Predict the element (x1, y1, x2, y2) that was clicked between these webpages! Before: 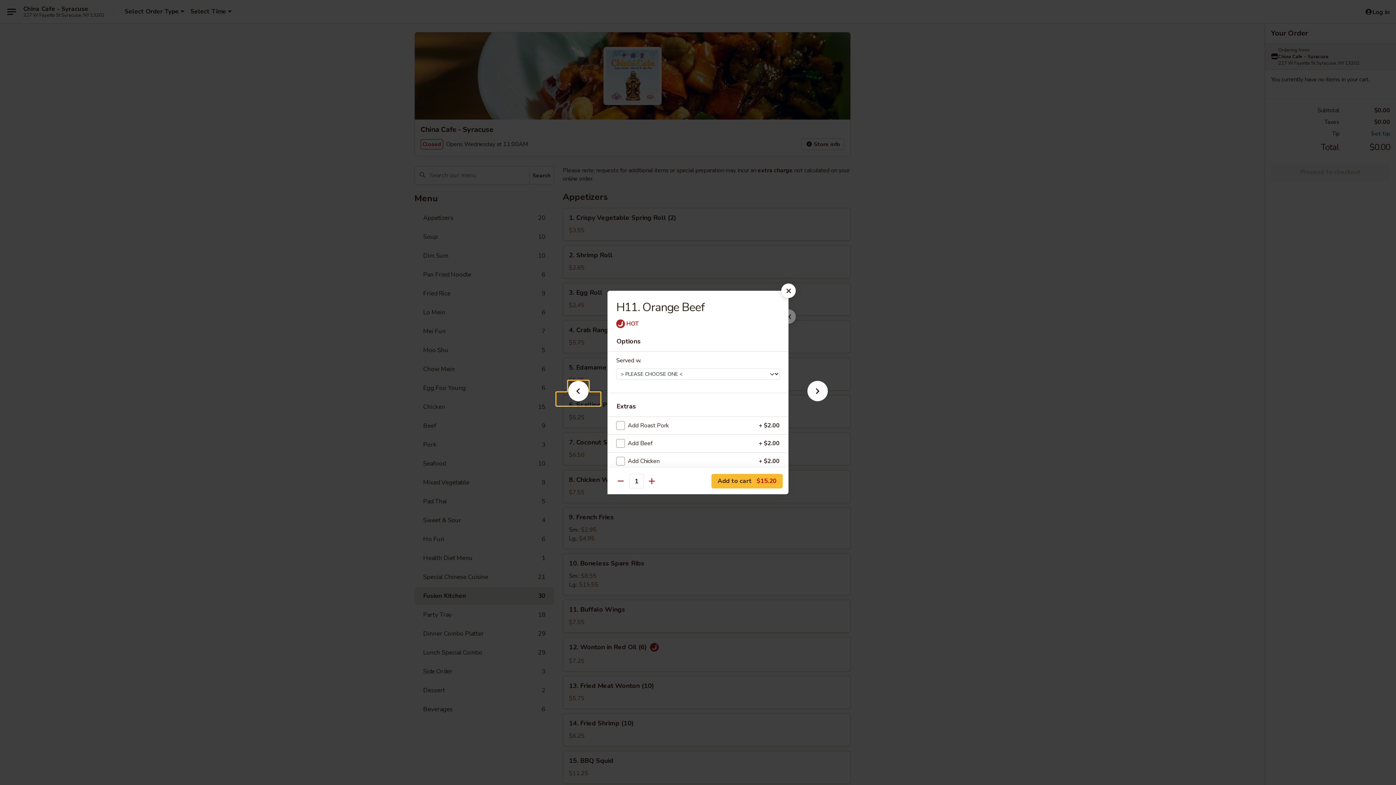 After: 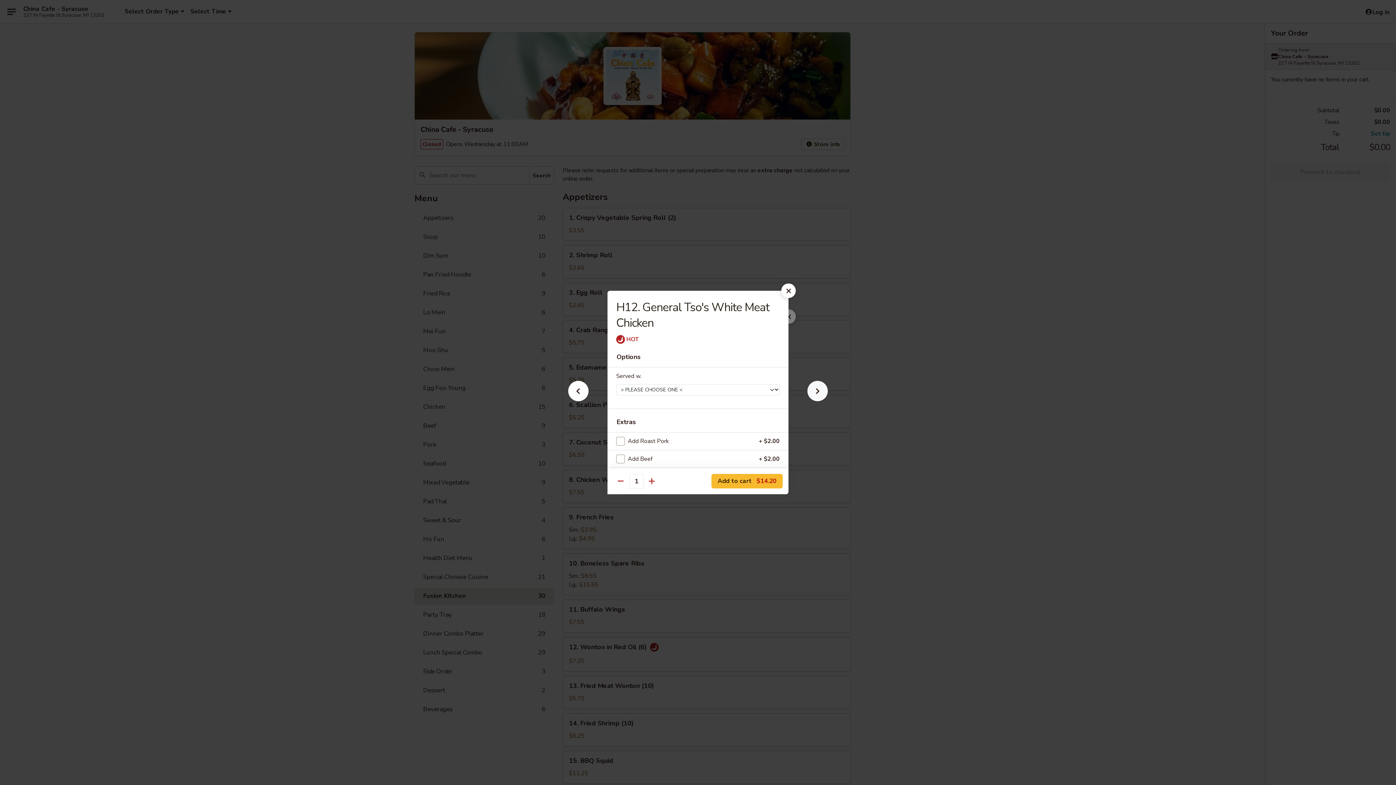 Action: bbox: (796, 392, 839, 405)